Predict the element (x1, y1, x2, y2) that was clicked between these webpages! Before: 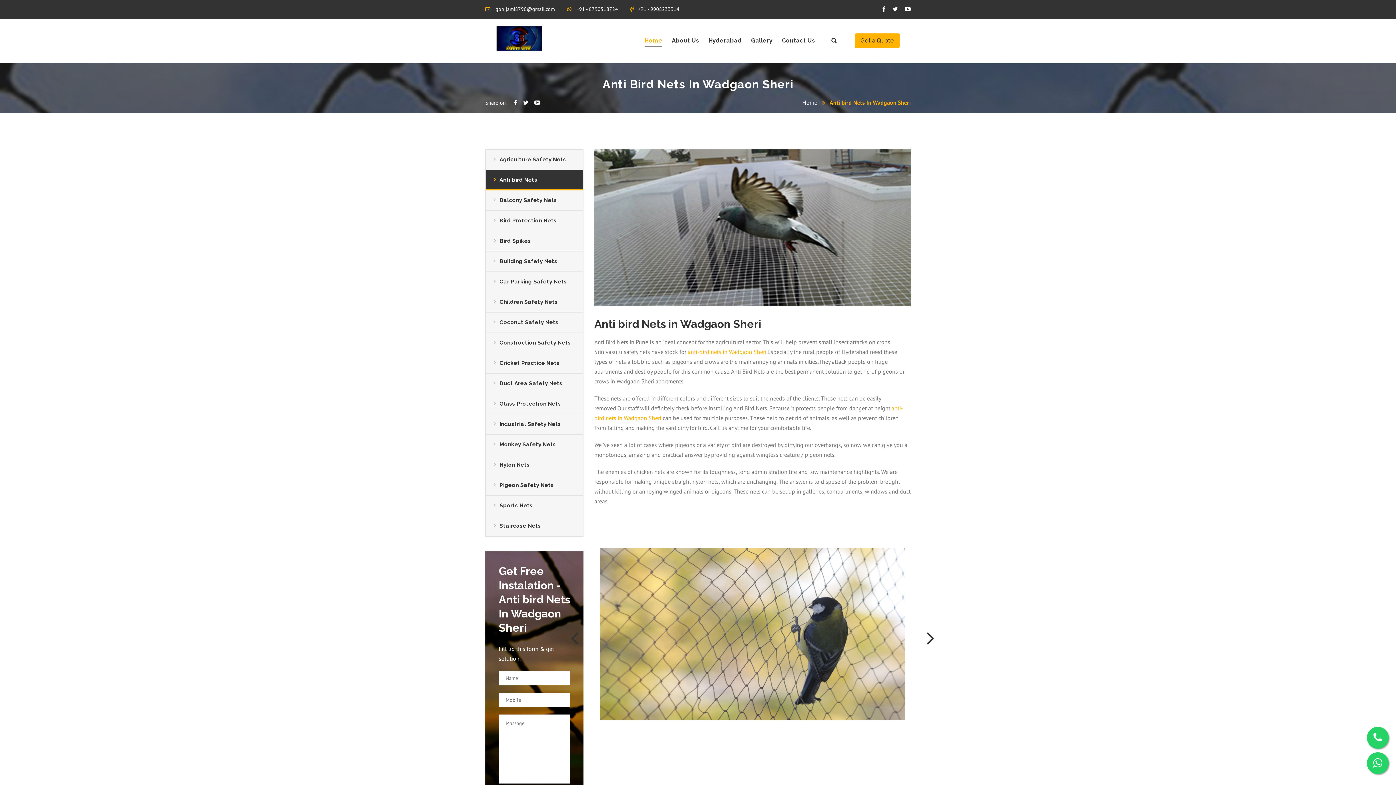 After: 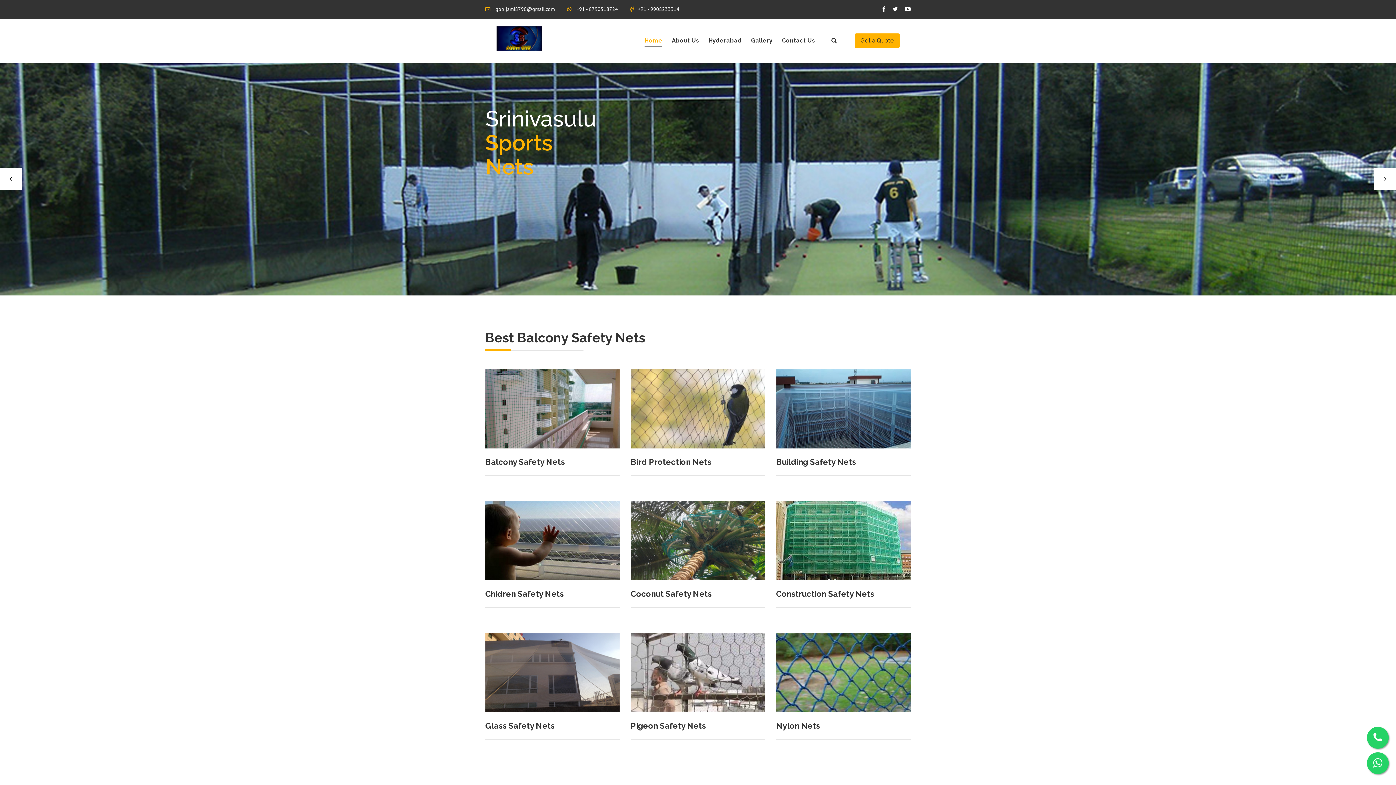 Action: bbox: (688, 348, 766, 355) label: anti-bird nets in Wadgaon Sheri